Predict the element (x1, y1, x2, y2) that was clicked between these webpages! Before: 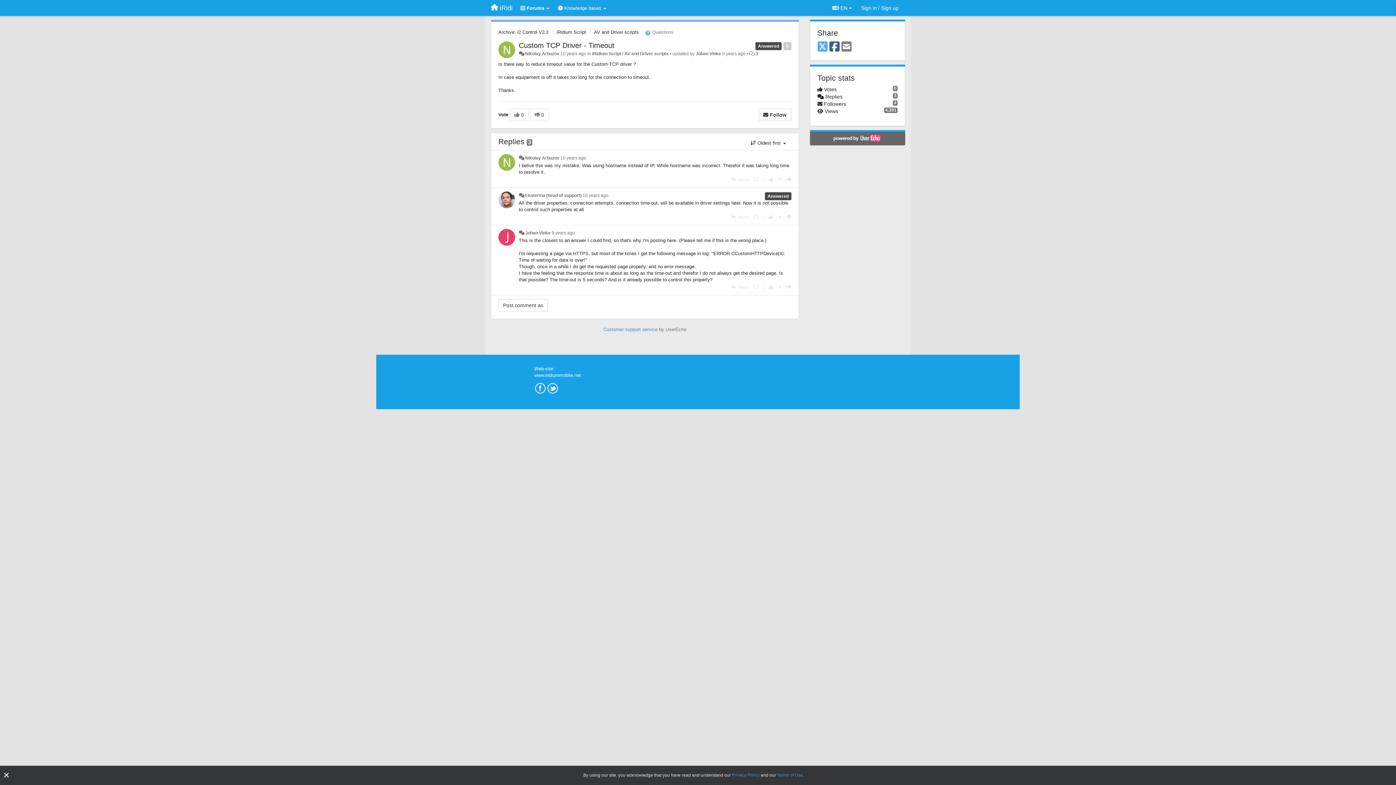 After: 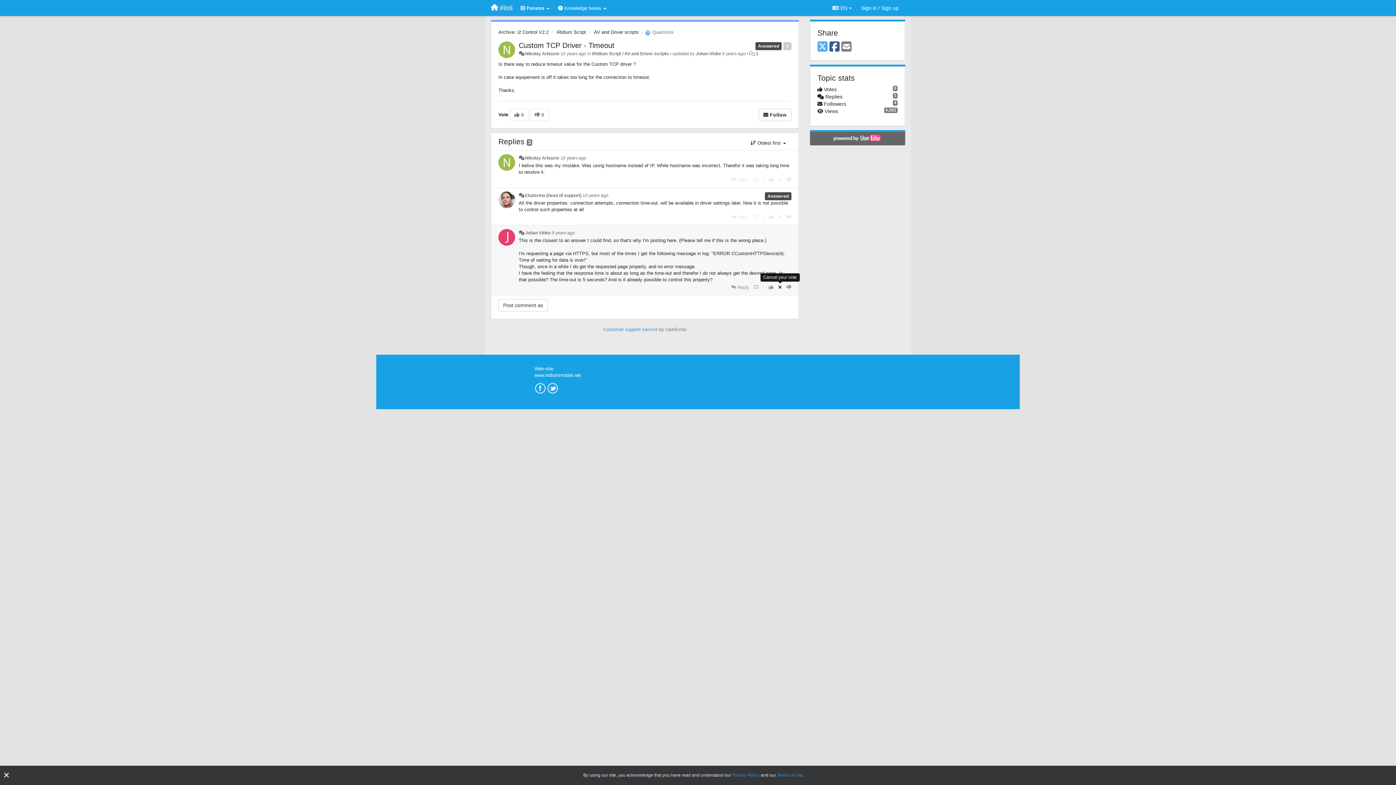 Action: label: Cancel your vote bbox: (778, 284, 782, 290)